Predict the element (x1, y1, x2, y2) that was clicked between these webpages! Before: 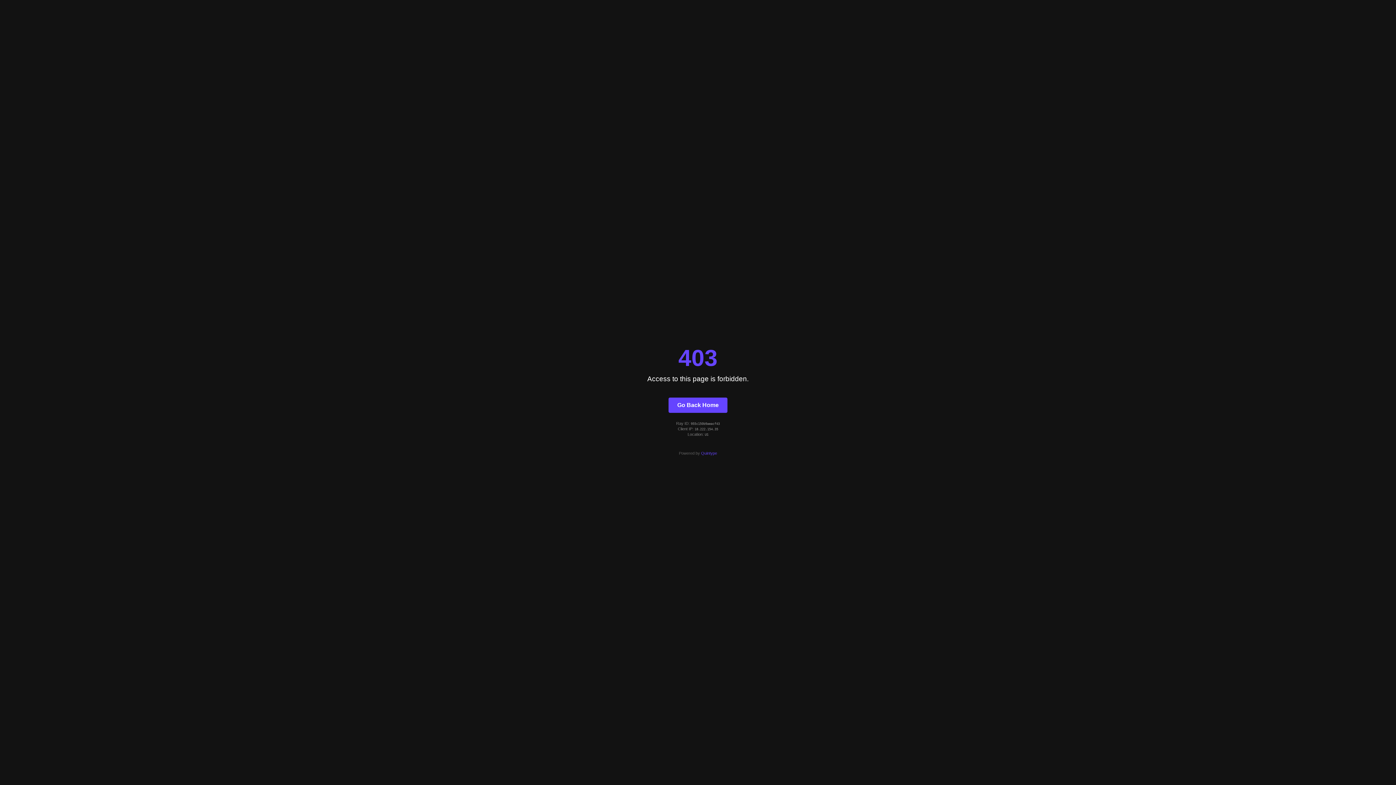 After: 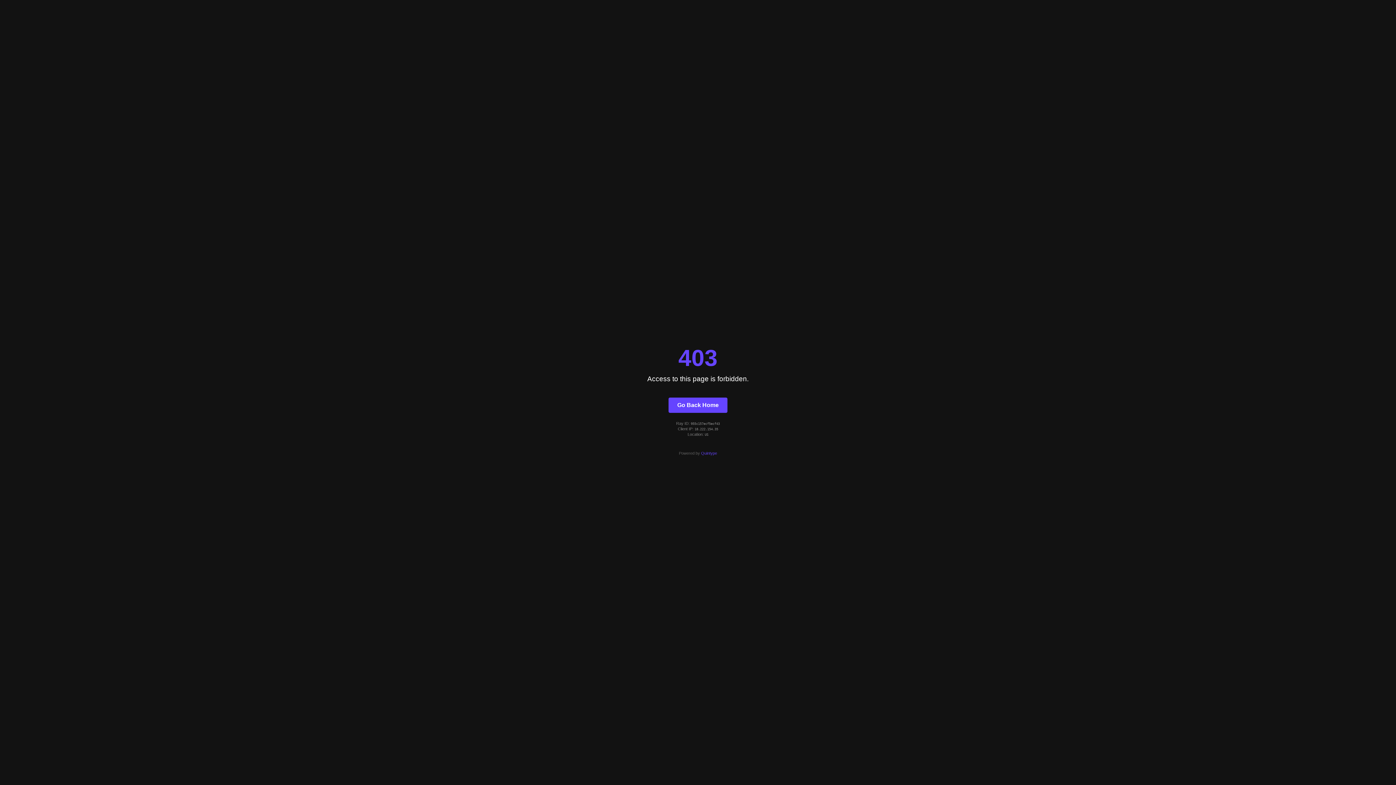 Action: bbox: (668, 397, 727, 412) label: Go Back Home